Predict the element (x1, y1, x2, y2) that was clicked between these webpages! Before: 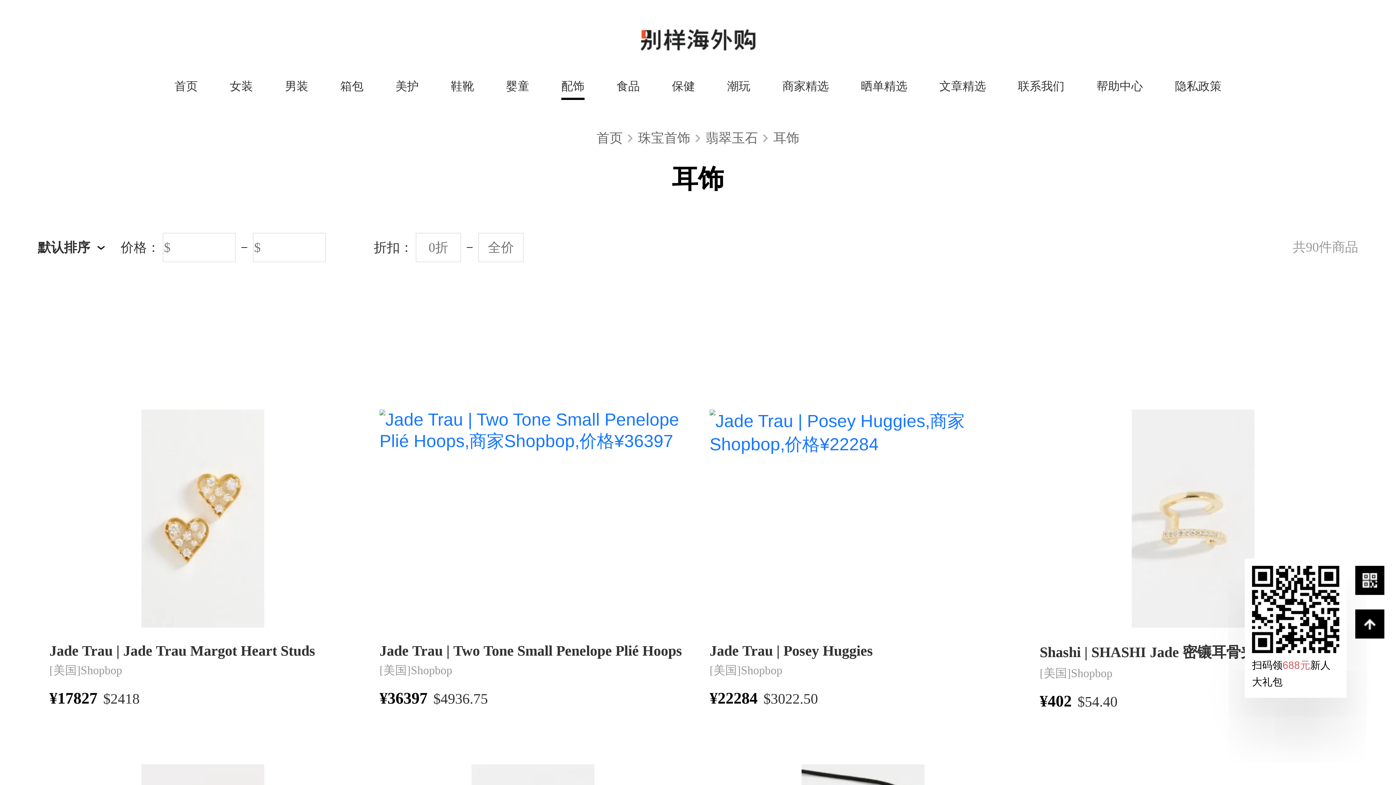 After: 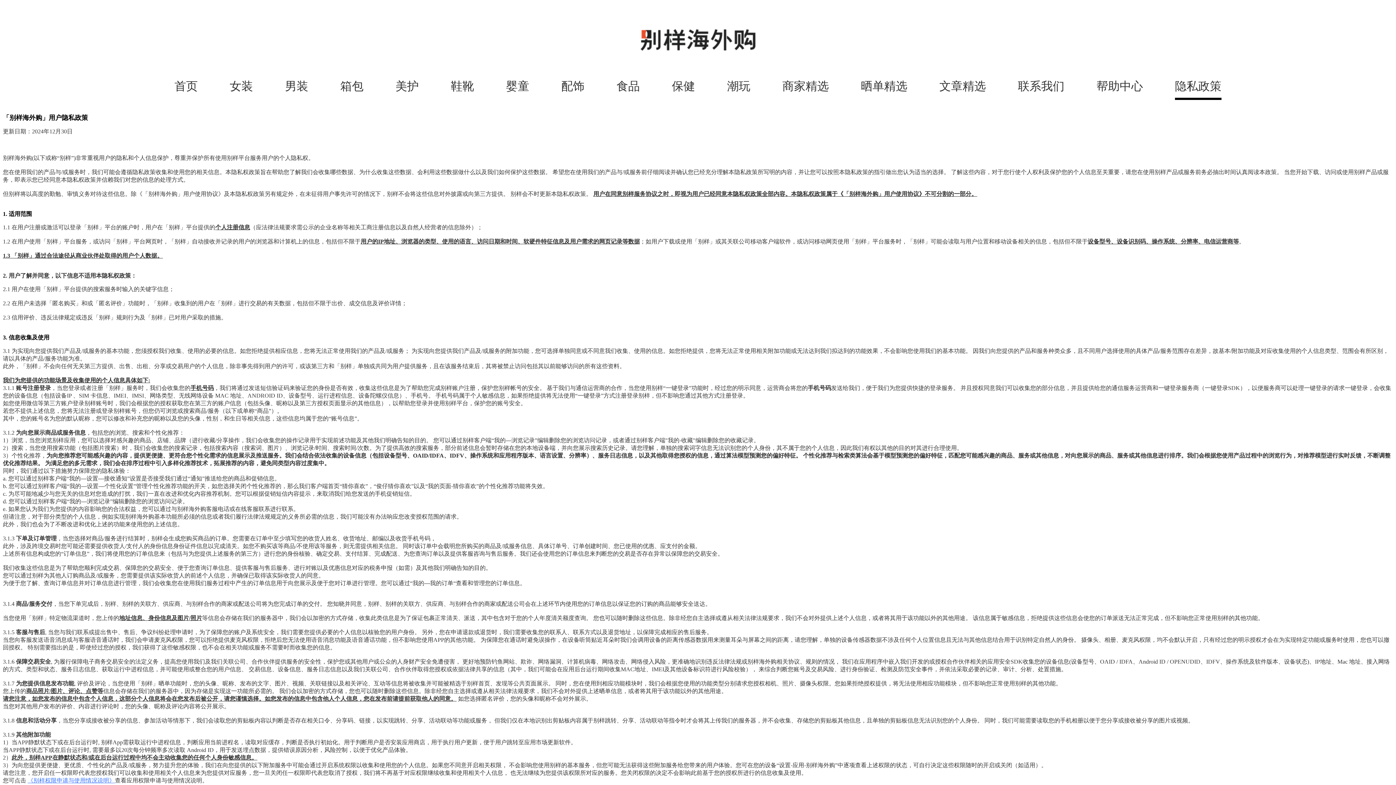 Action: bbox: (1159, 54, 1237, 113) label: 隐私政策